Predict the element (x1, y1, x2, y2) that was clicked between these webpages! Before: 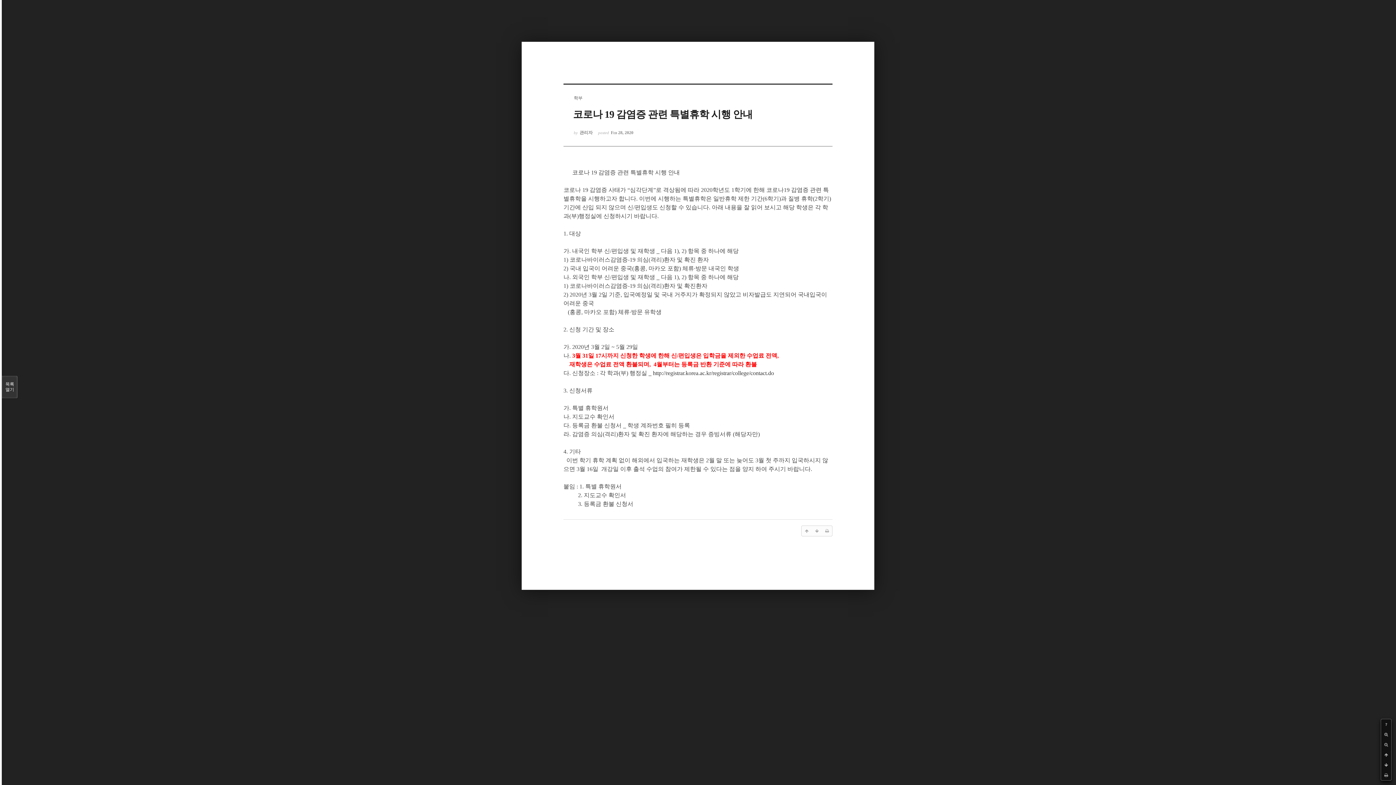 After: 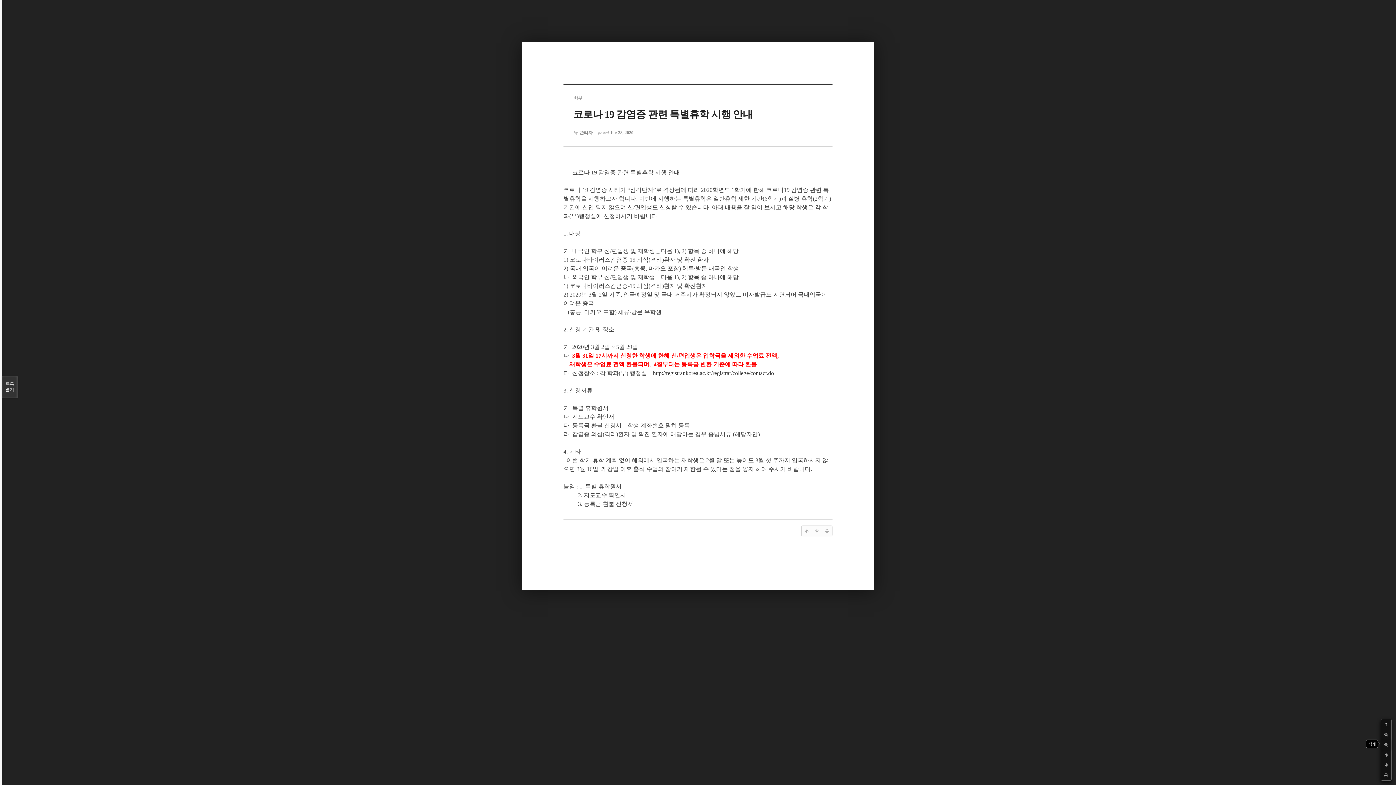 Action: bbox: (1381, 740, 1391, 750)